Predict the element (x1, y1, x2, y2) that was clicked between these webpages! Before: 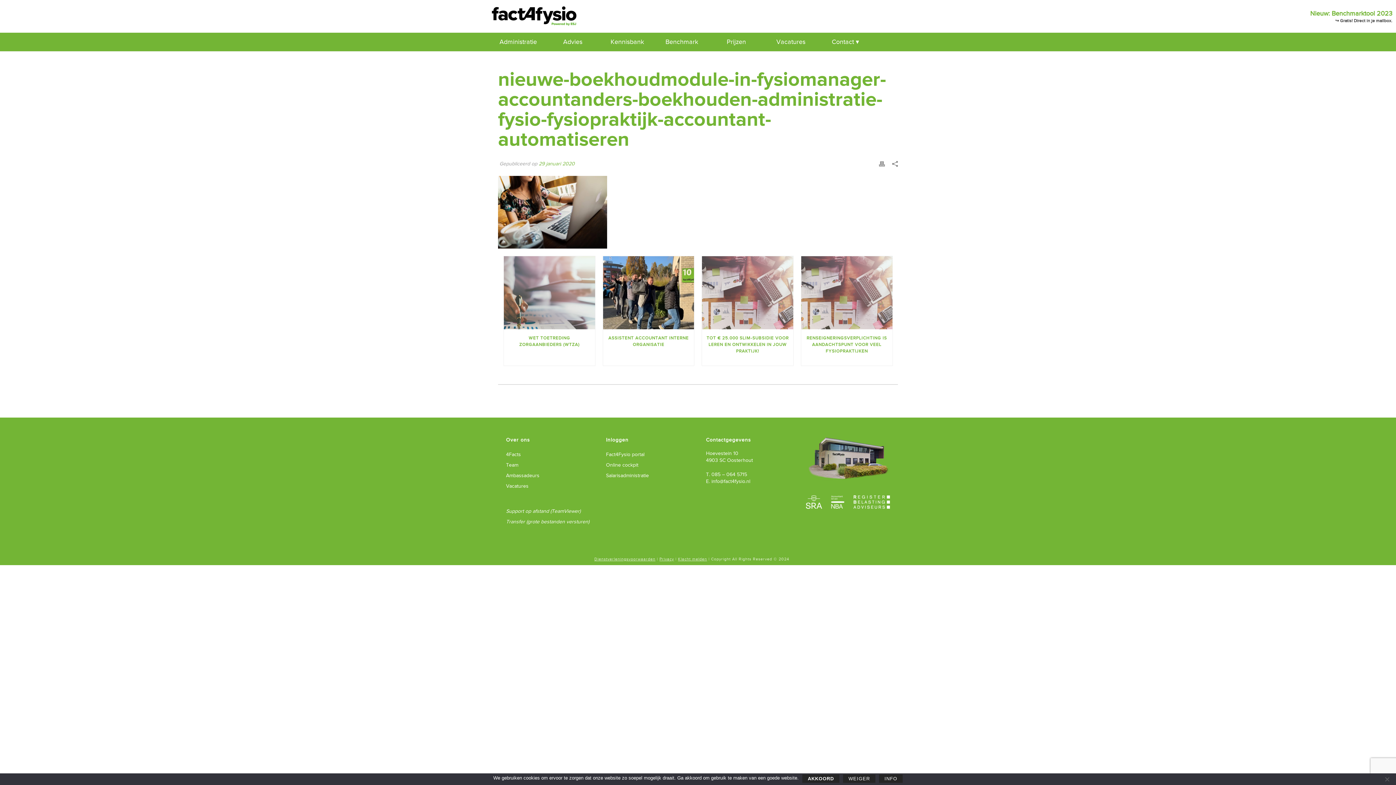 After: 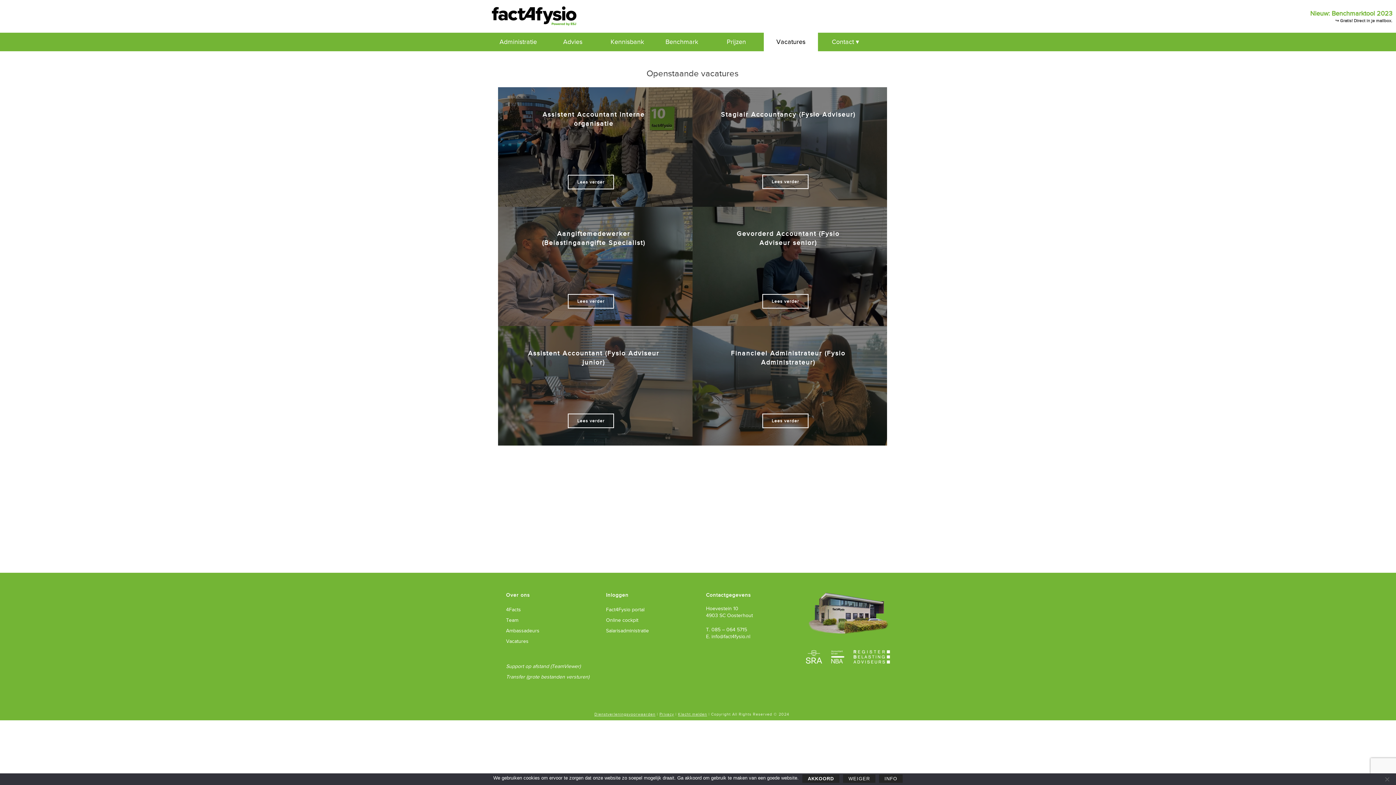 Action: bbox: (764, 32, 818, 51) label: Vacatures